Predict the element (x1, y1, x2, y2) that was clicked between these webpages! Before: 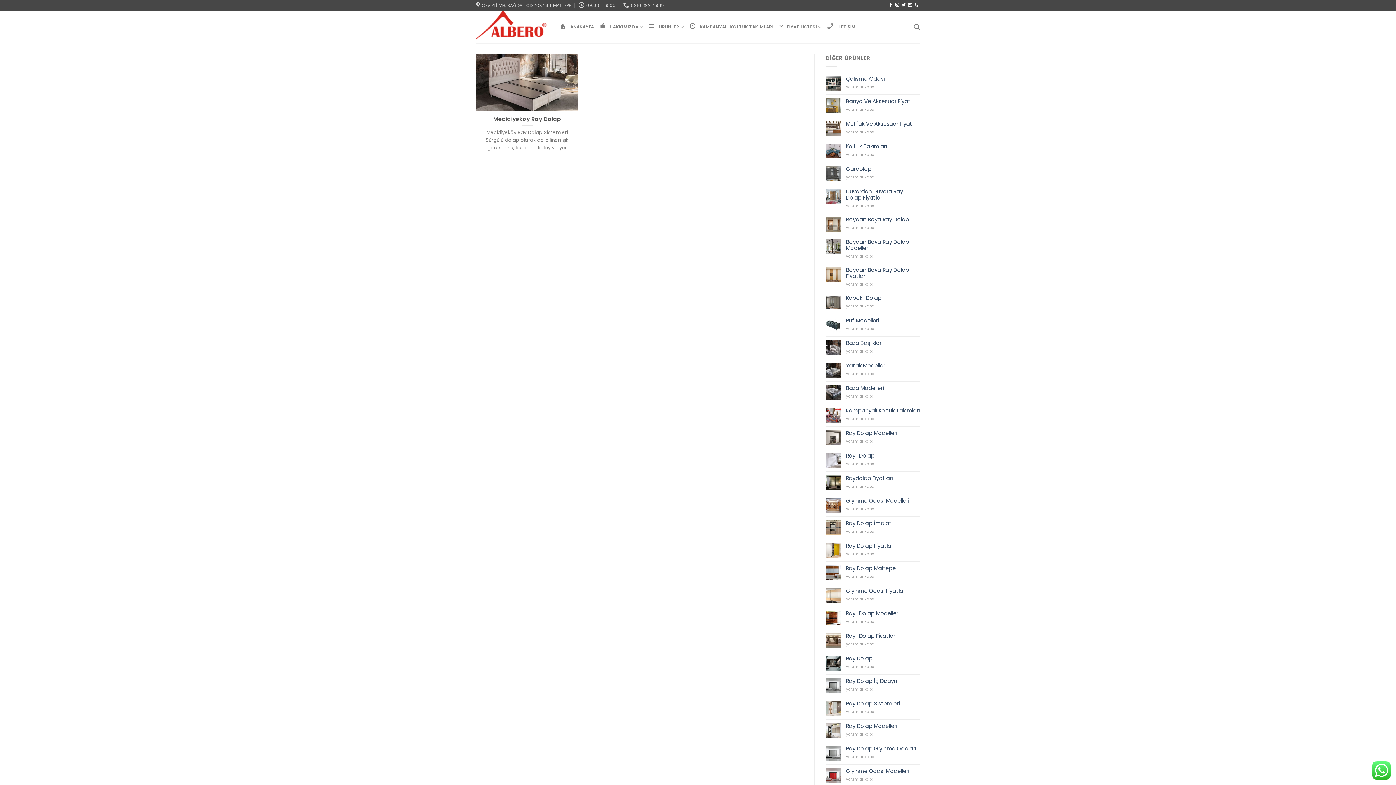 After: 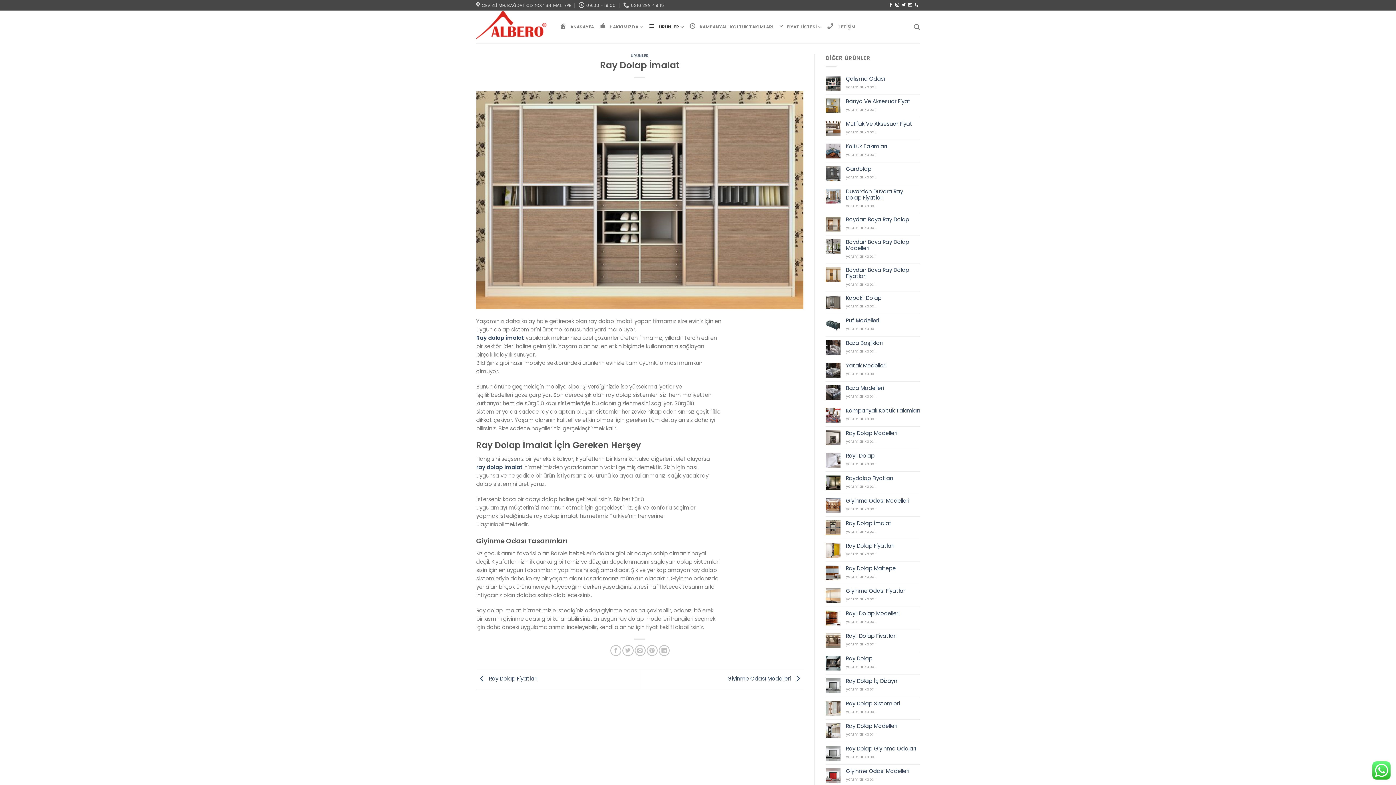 Action: bbox: (846, 520, 920, 527) label: Ray Dolap İmalat